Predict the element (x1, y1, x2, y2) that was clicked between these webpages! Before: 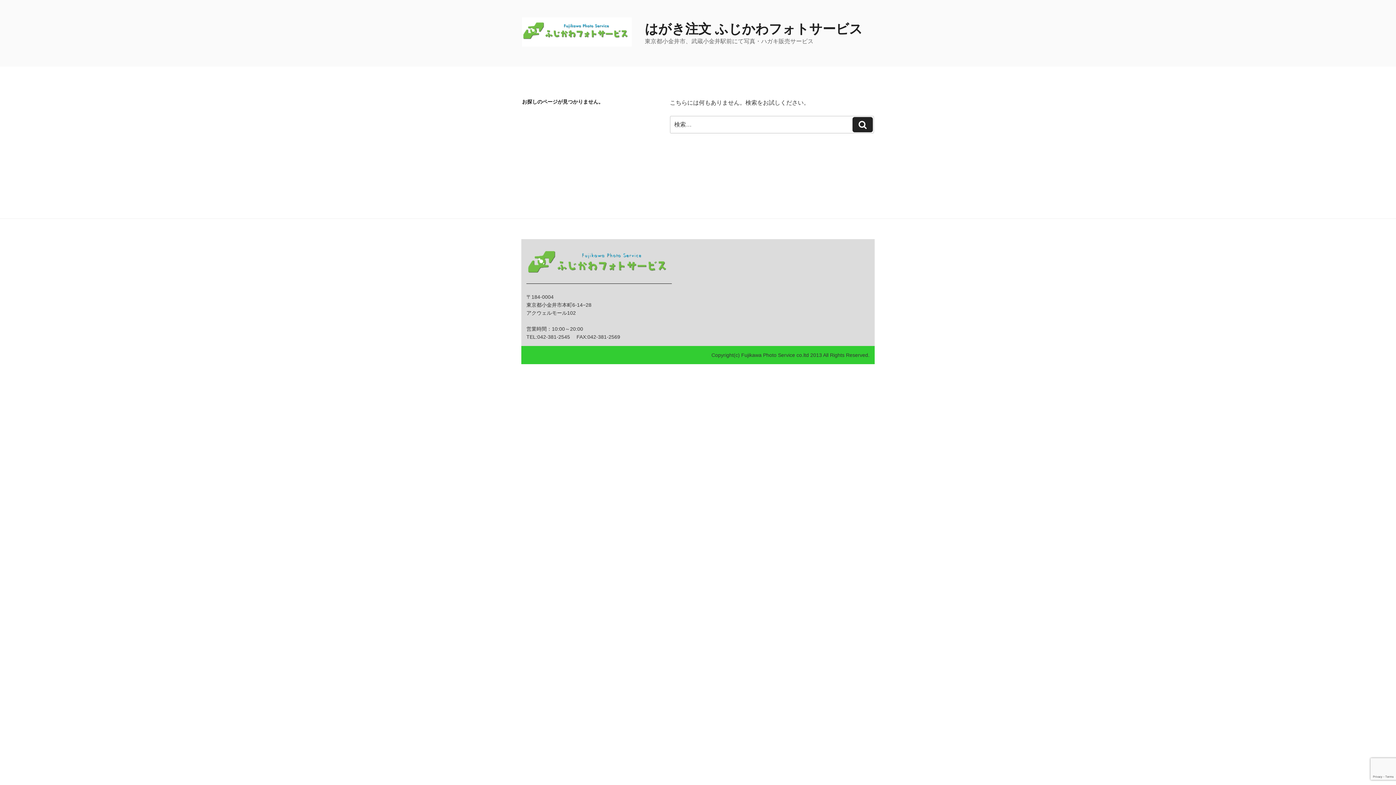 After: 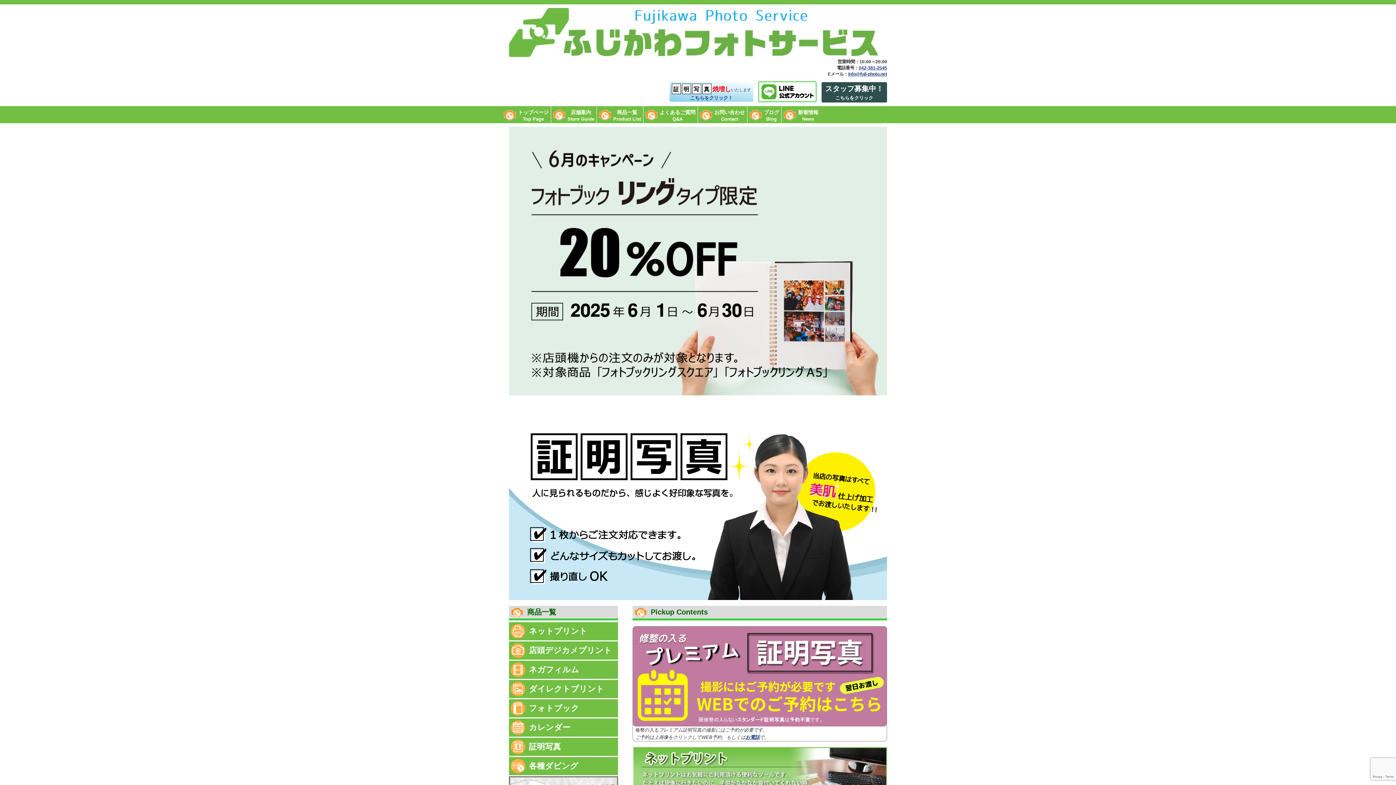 Action: bbox: (526, 278, 672, 284)